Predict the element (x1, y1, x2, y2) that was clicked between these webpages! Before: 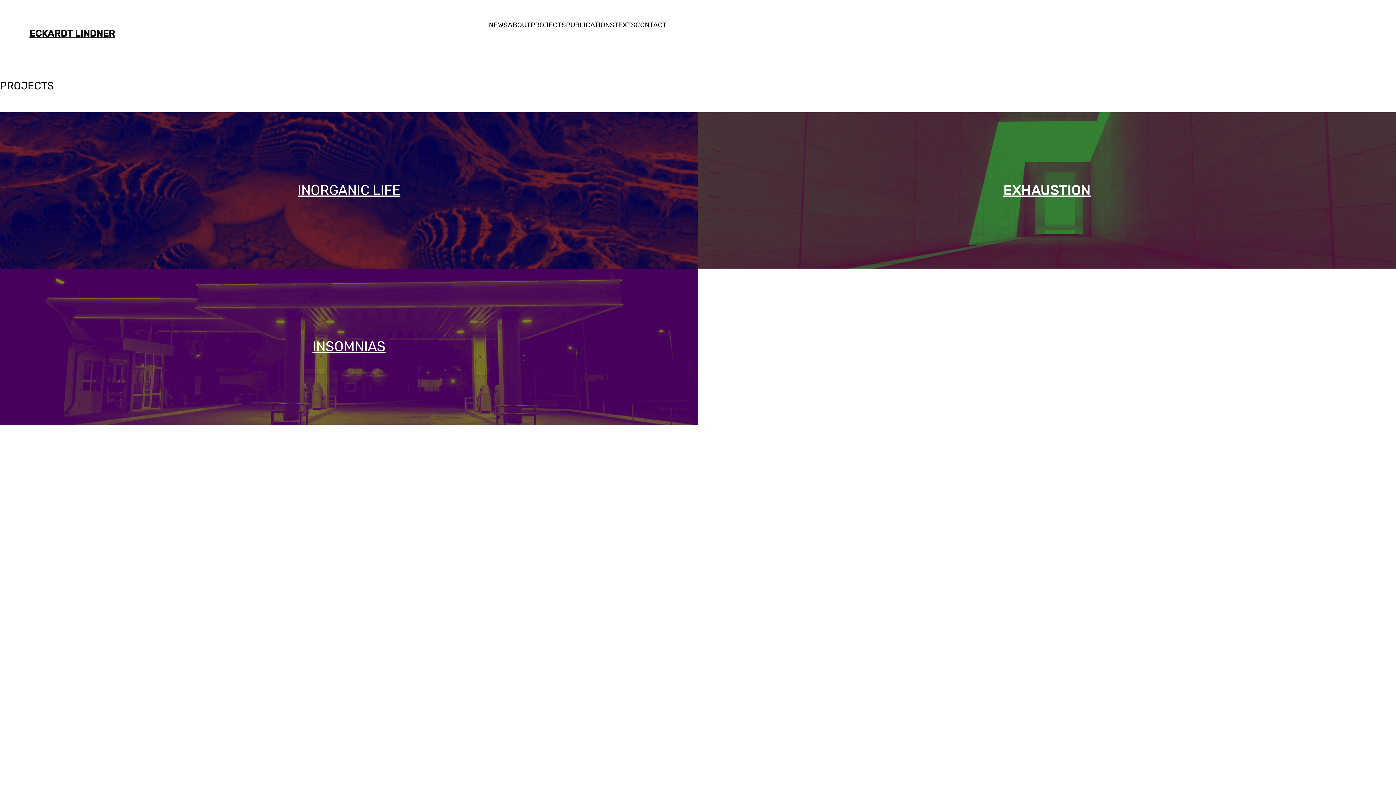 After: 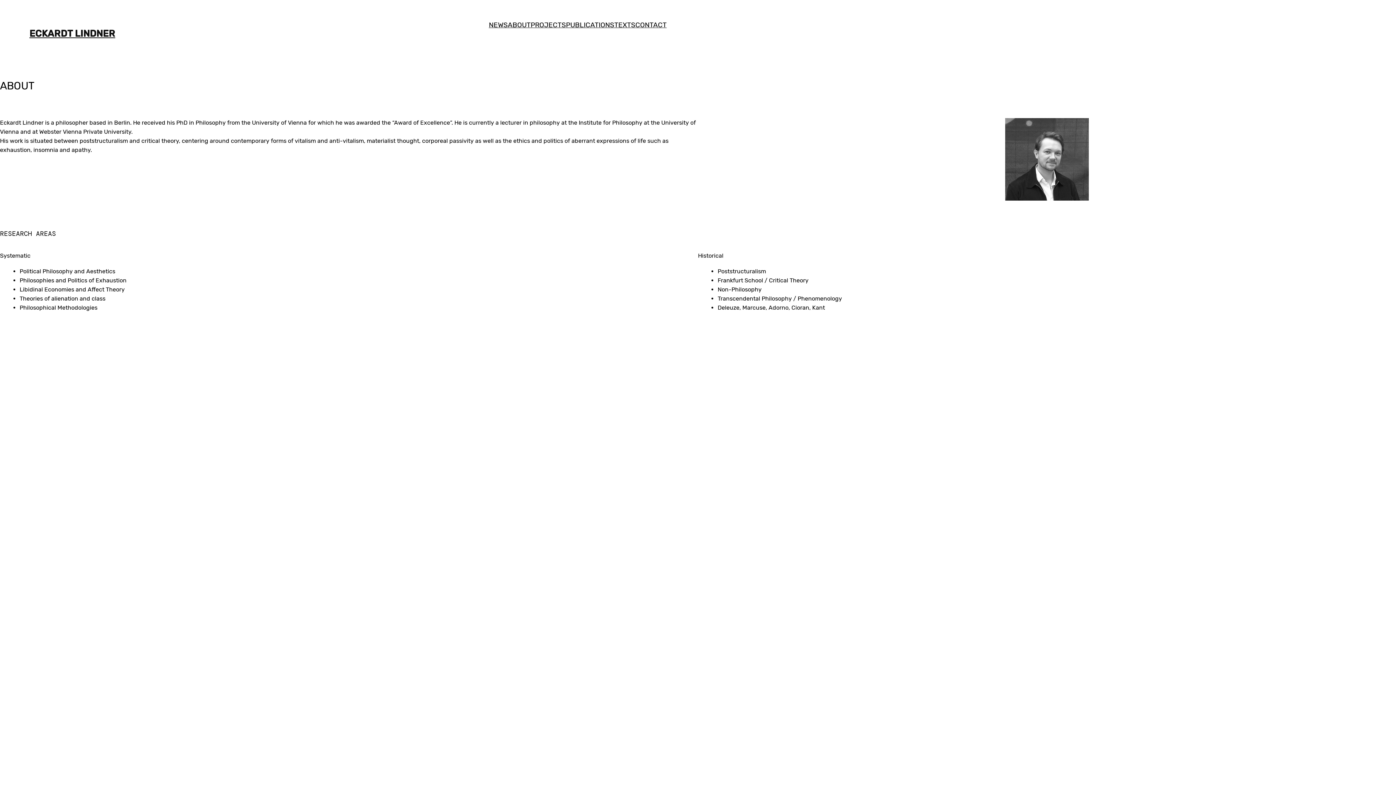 Action: label: ABOUT bbox: (507, 19, 530, 30)